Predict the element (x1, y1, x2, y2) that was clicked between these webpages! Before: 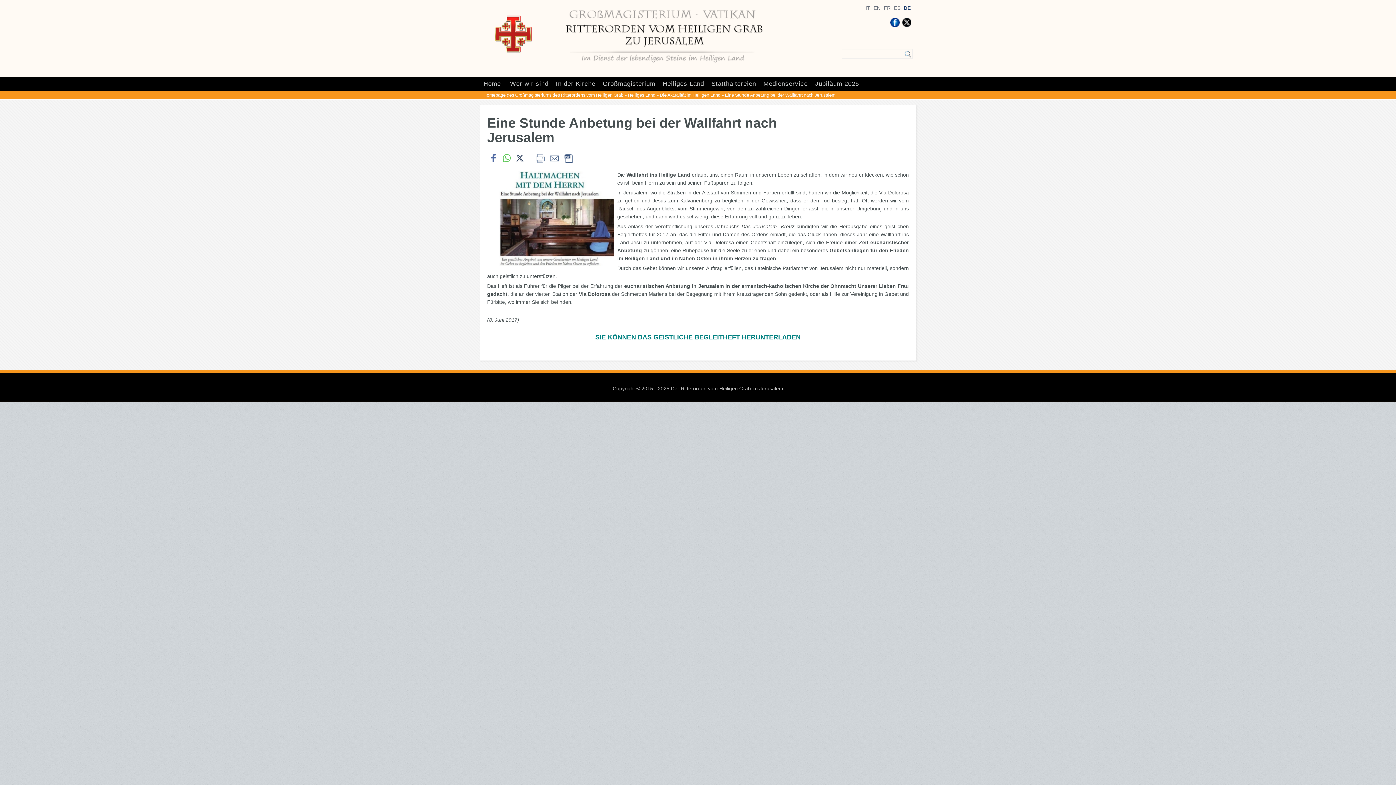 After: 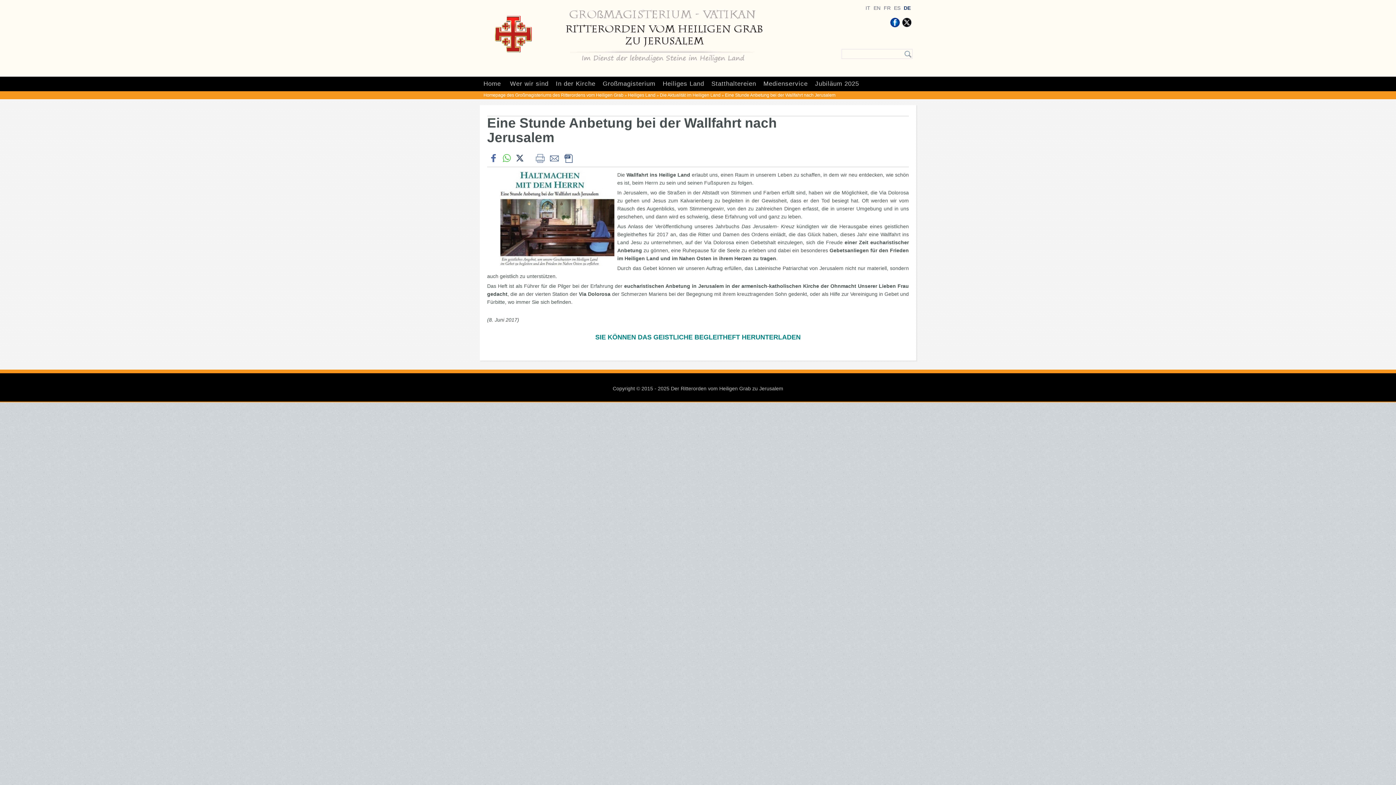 Action: bbox: (902, 17, 911, 27)